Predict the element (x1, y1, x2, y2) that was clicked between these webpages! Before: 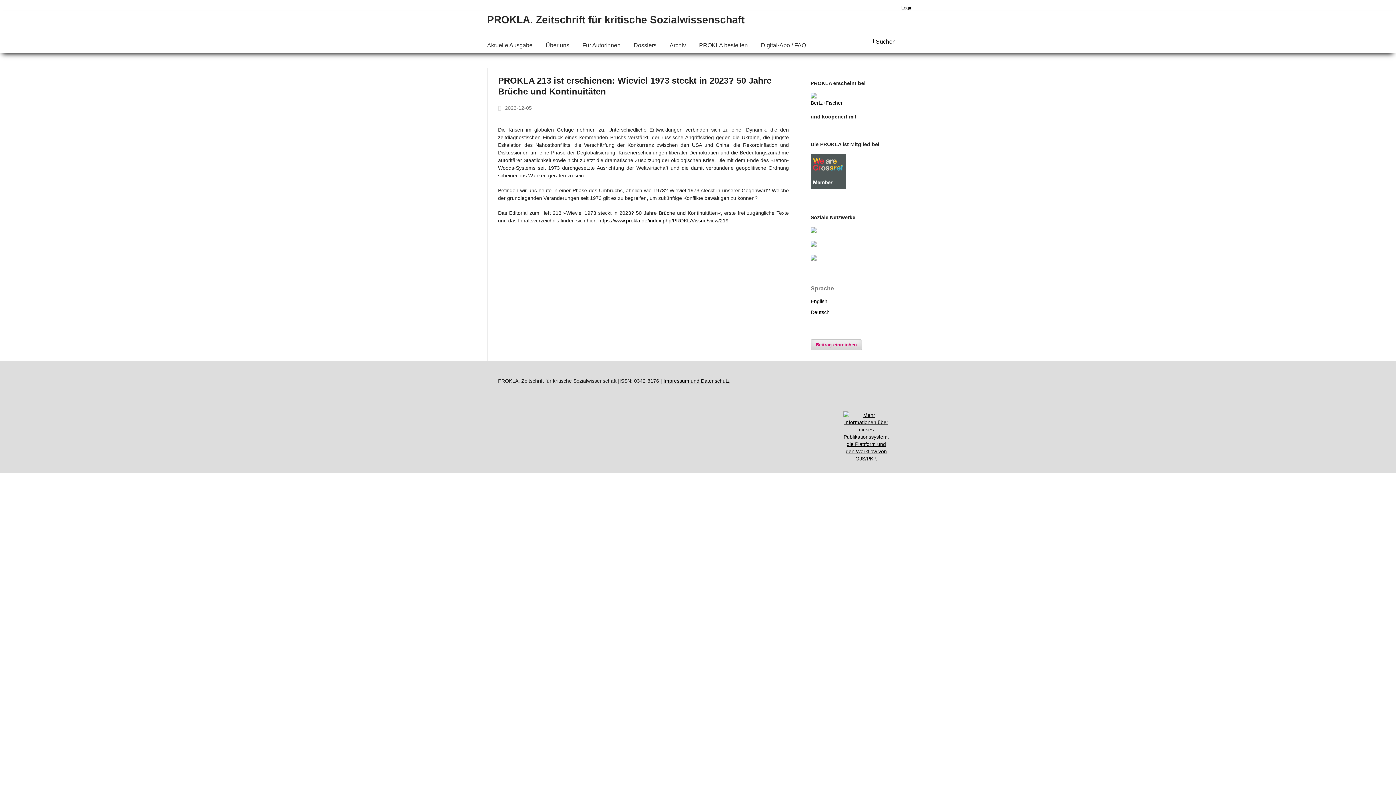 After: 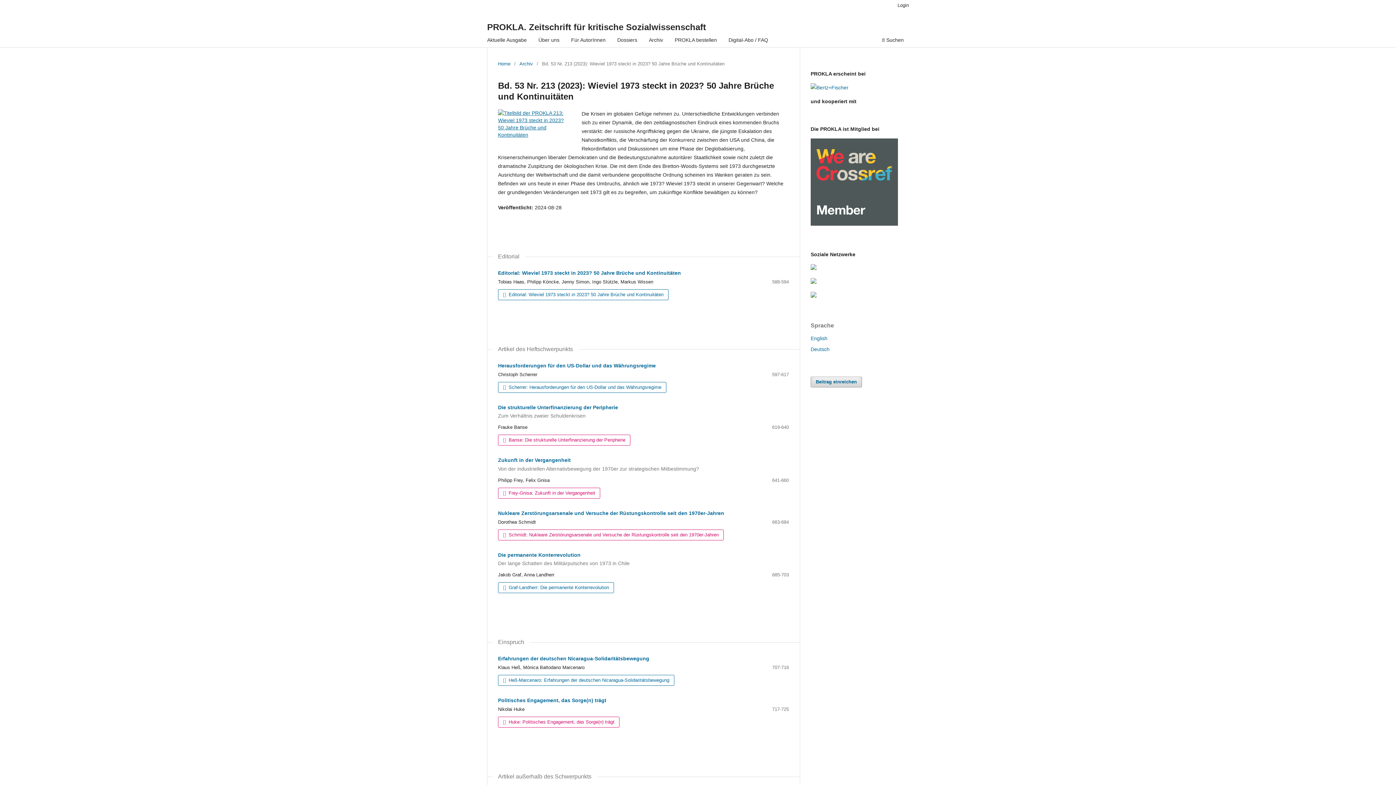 Action: bbox: (598, 217, 728, 223) label: https://www.prokla.de/index.php/PROKLA/issue/view/219